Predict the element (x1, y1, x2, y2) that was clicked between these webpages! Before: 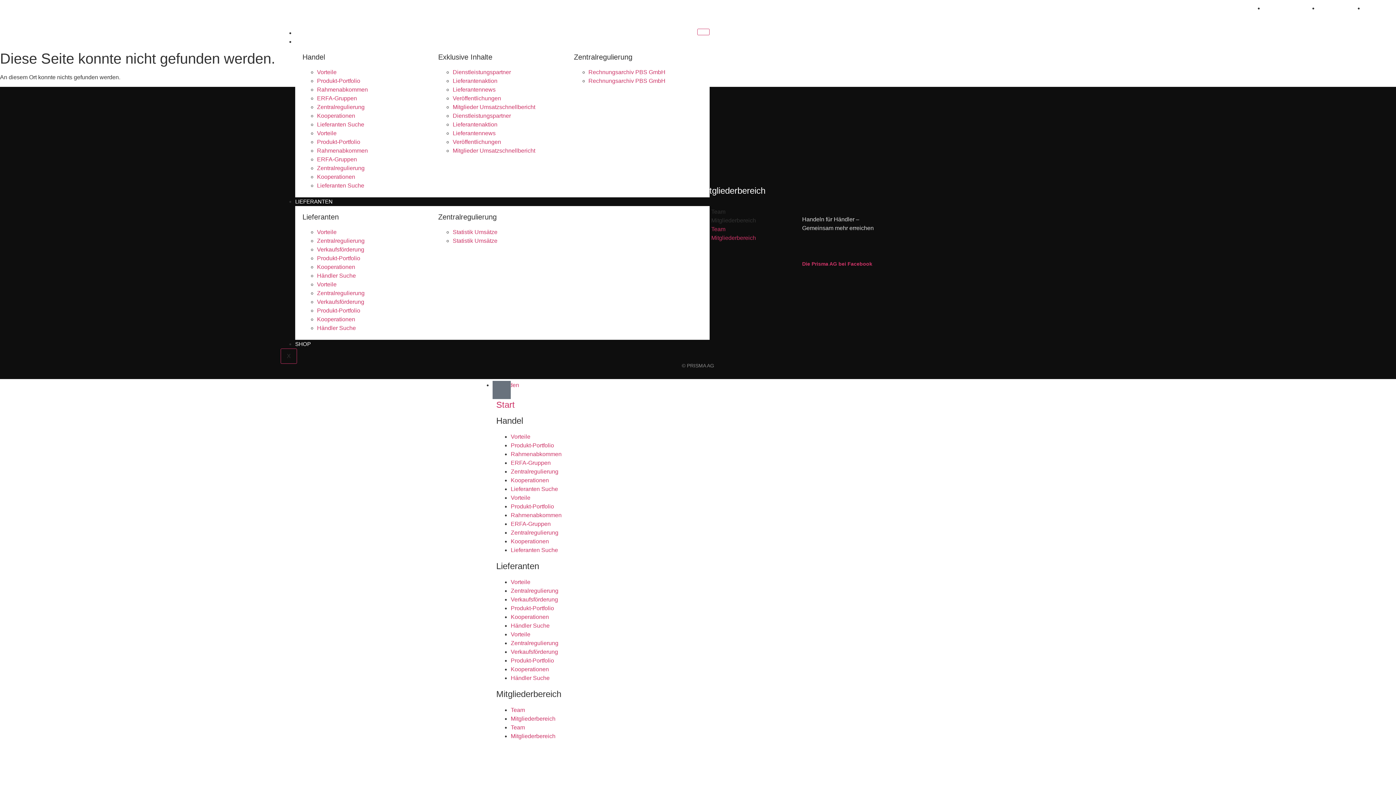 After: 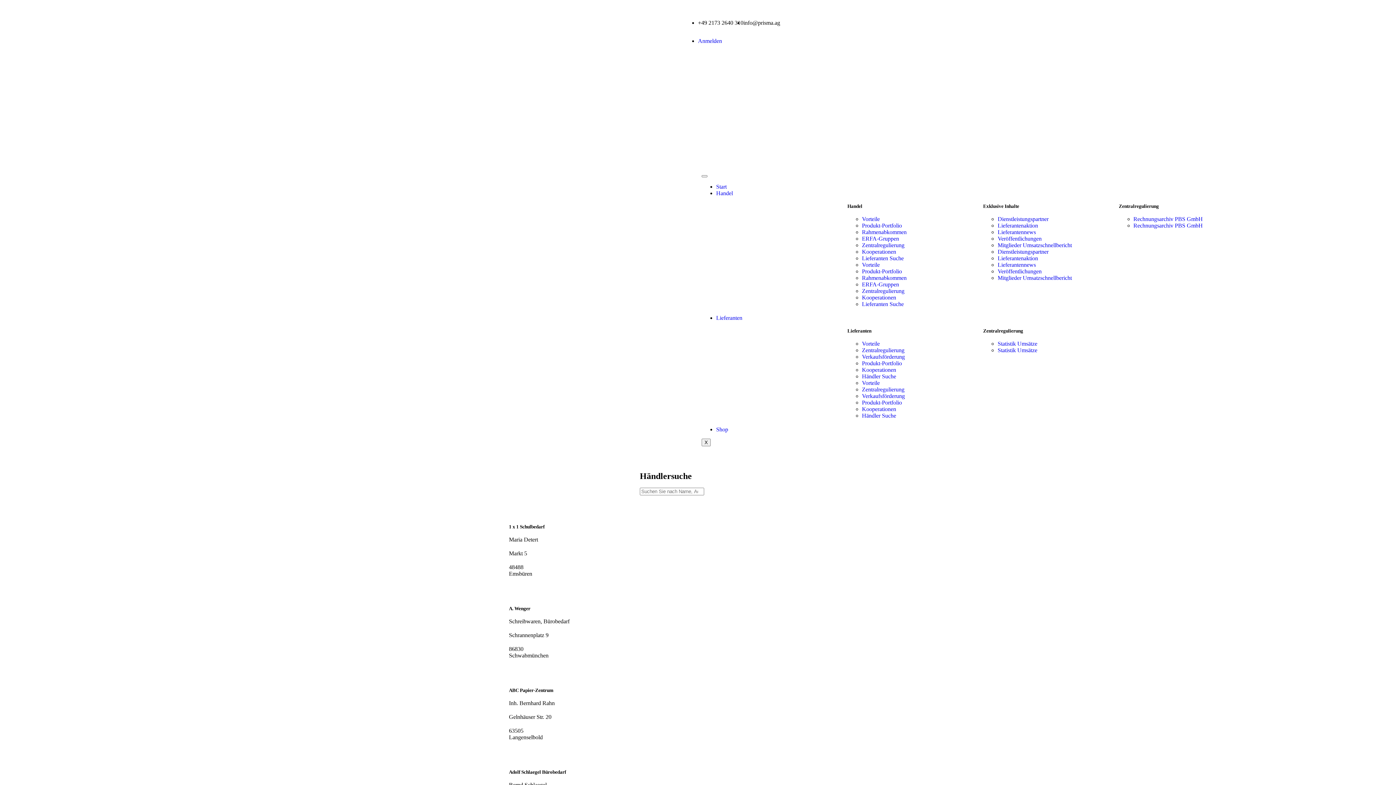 Action: bbox: (317, 325, 356, 331) label: Händler Suche